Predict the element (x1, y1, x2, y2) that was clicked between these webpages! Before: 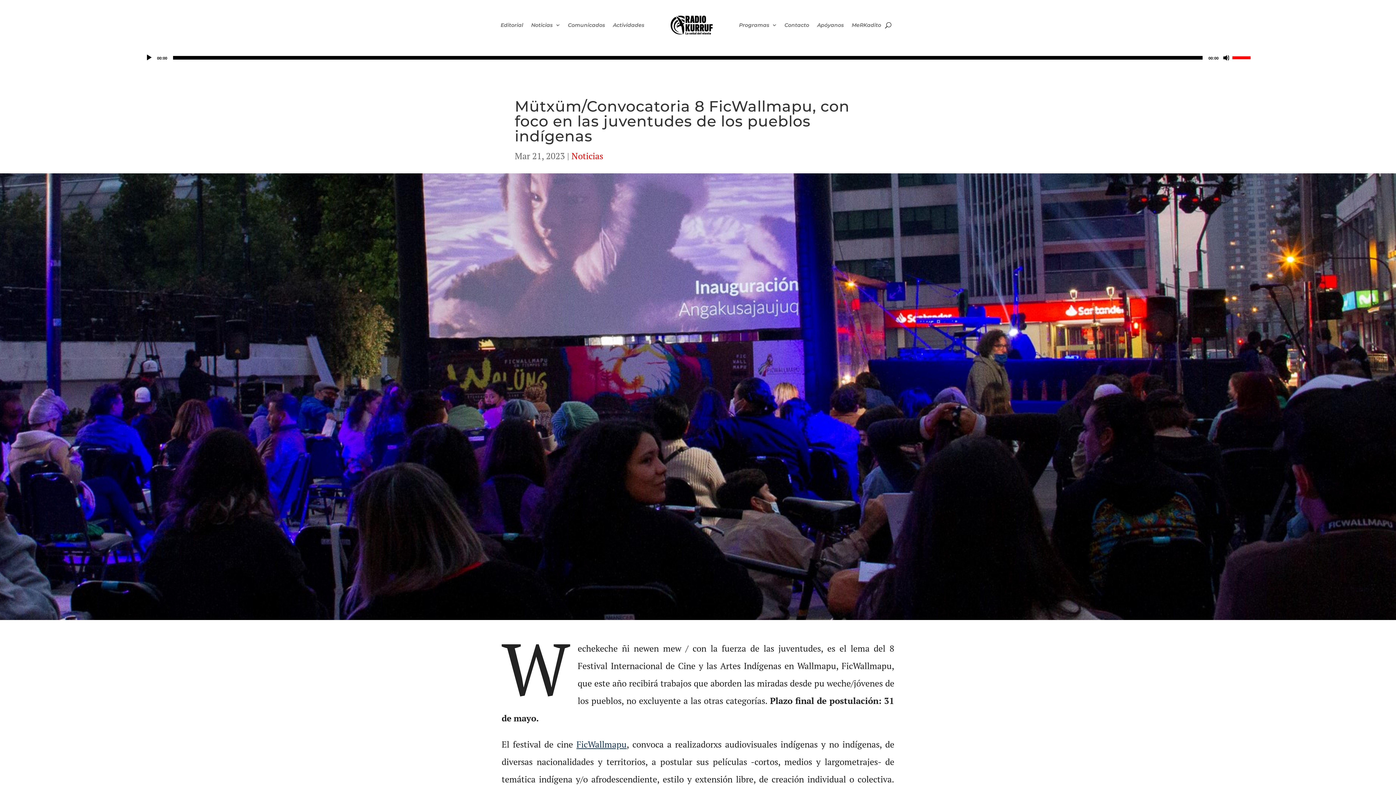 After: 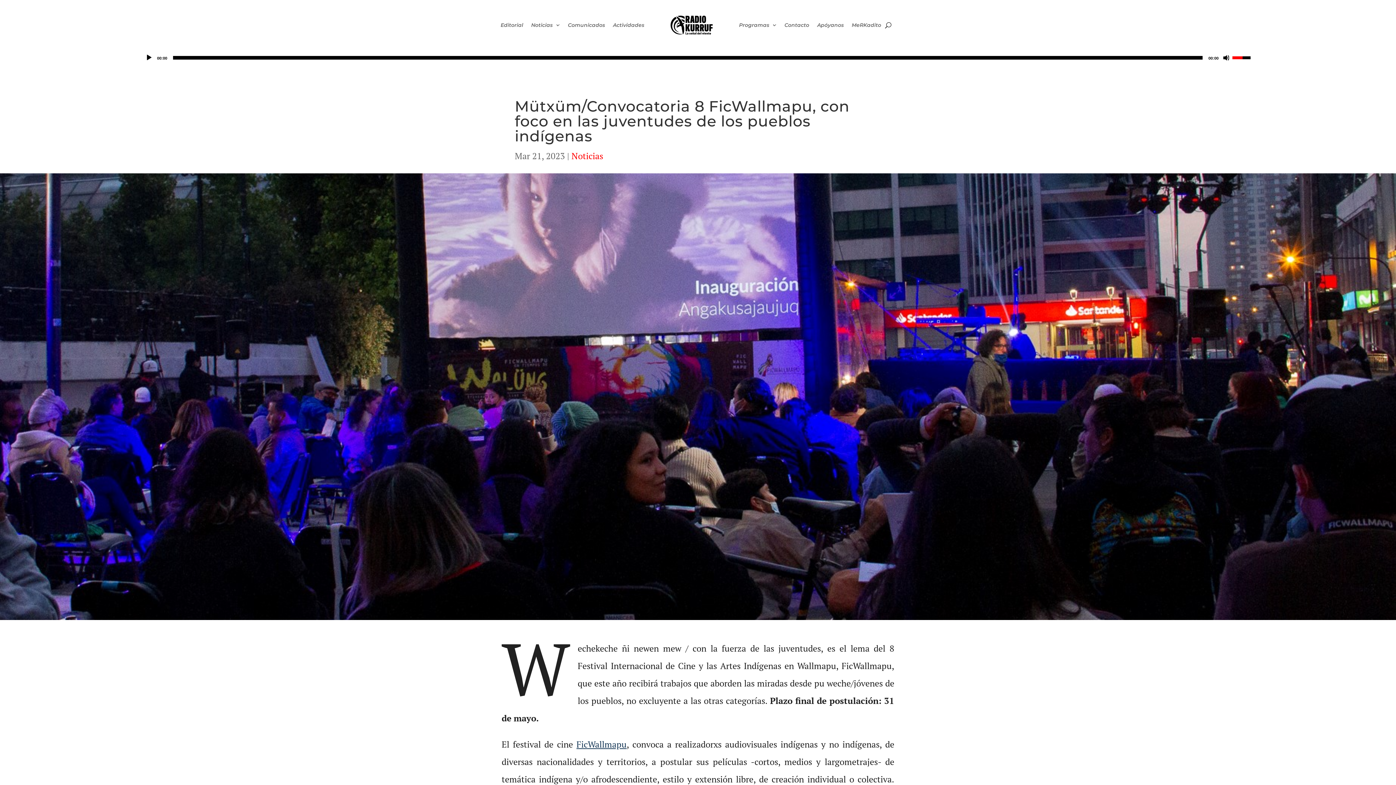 Action: label: Control de volumen bbox: (1232, 50, 1253, 63)